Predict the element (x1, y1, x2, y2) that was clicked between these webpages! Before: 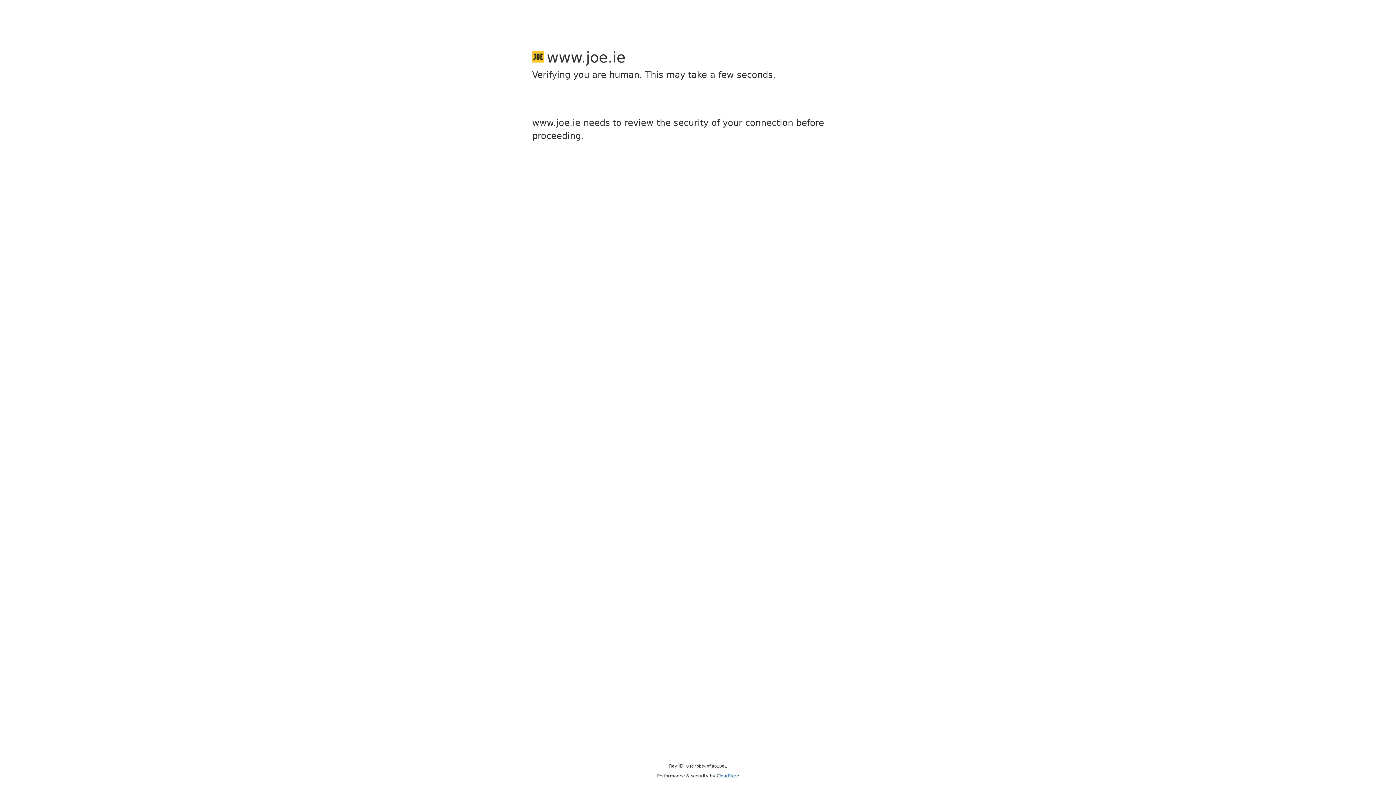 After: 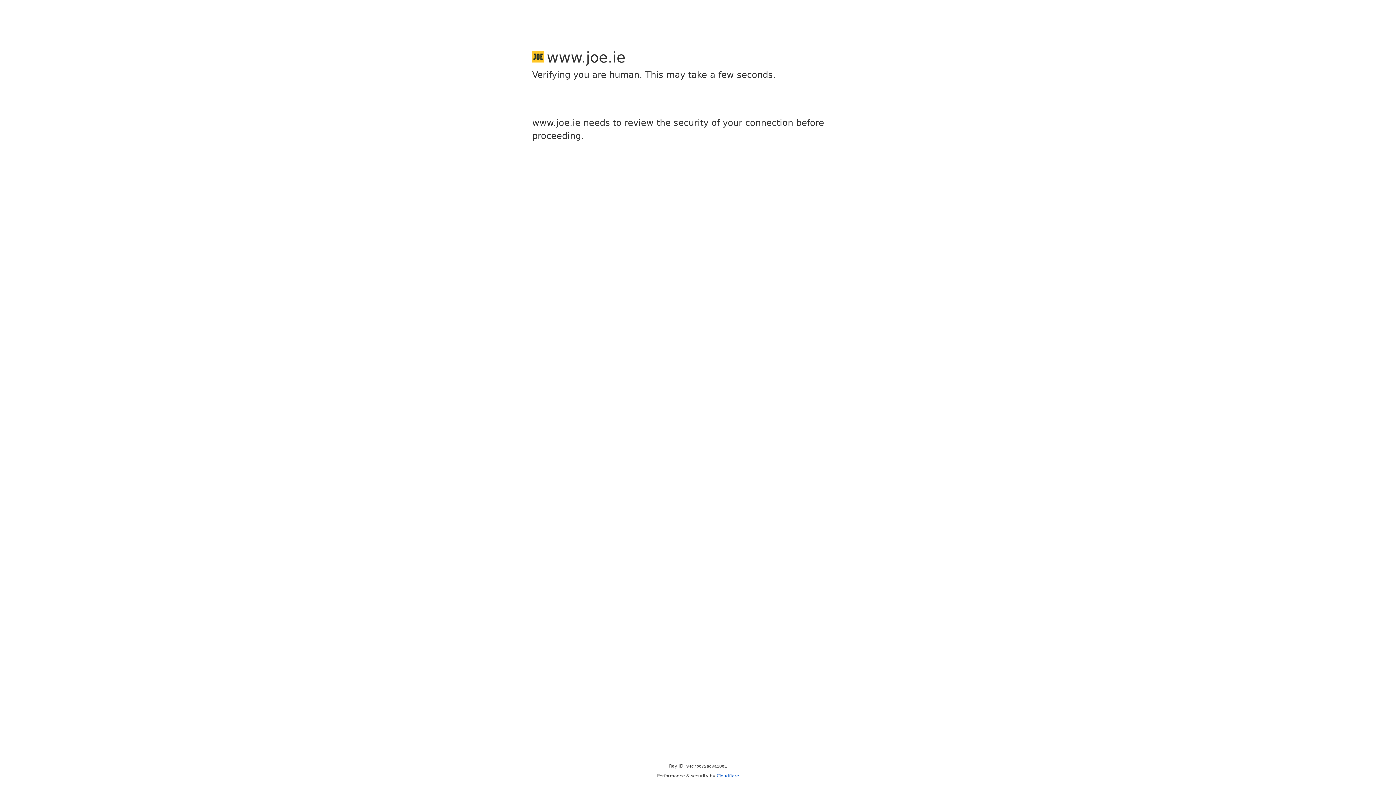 Action: bbox: (716, 773, 739, 778) label: Cloudflare